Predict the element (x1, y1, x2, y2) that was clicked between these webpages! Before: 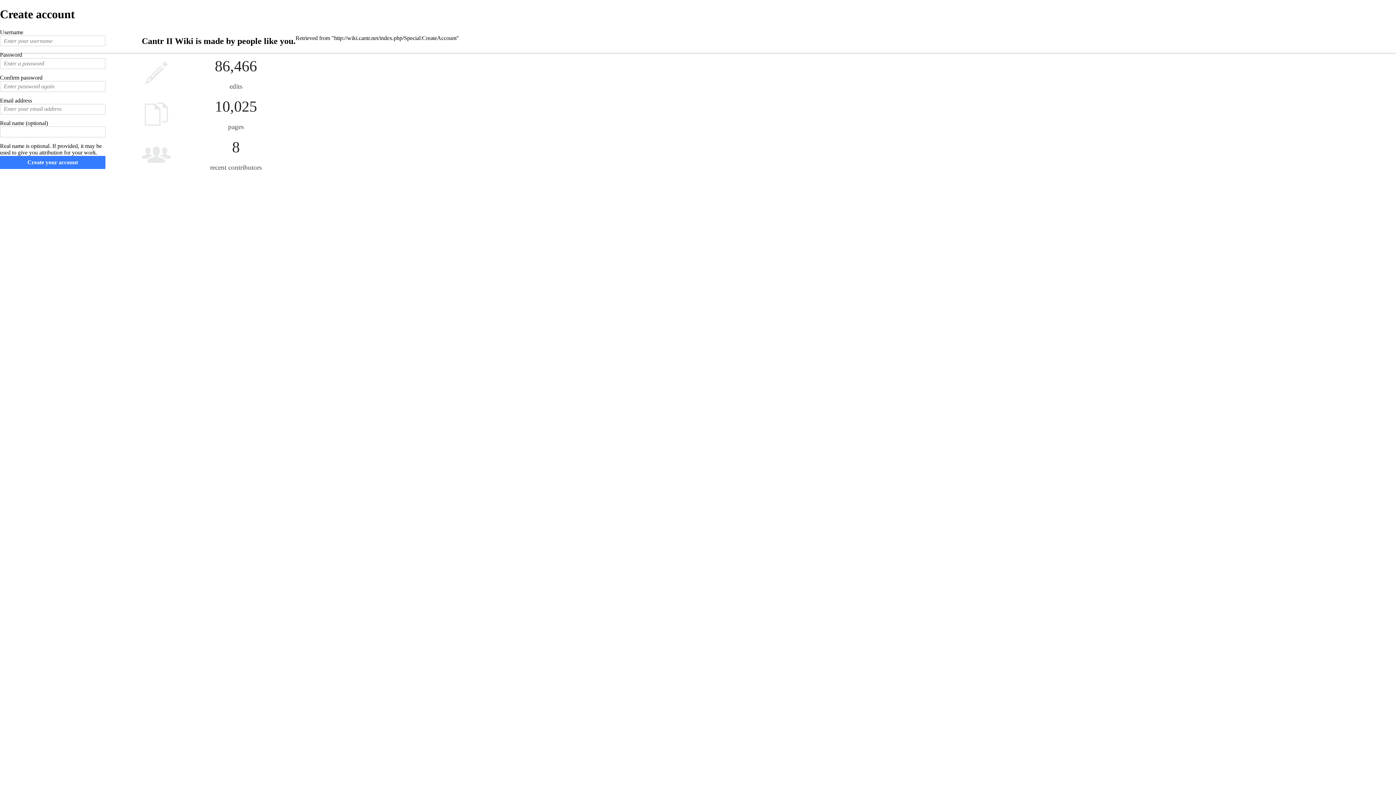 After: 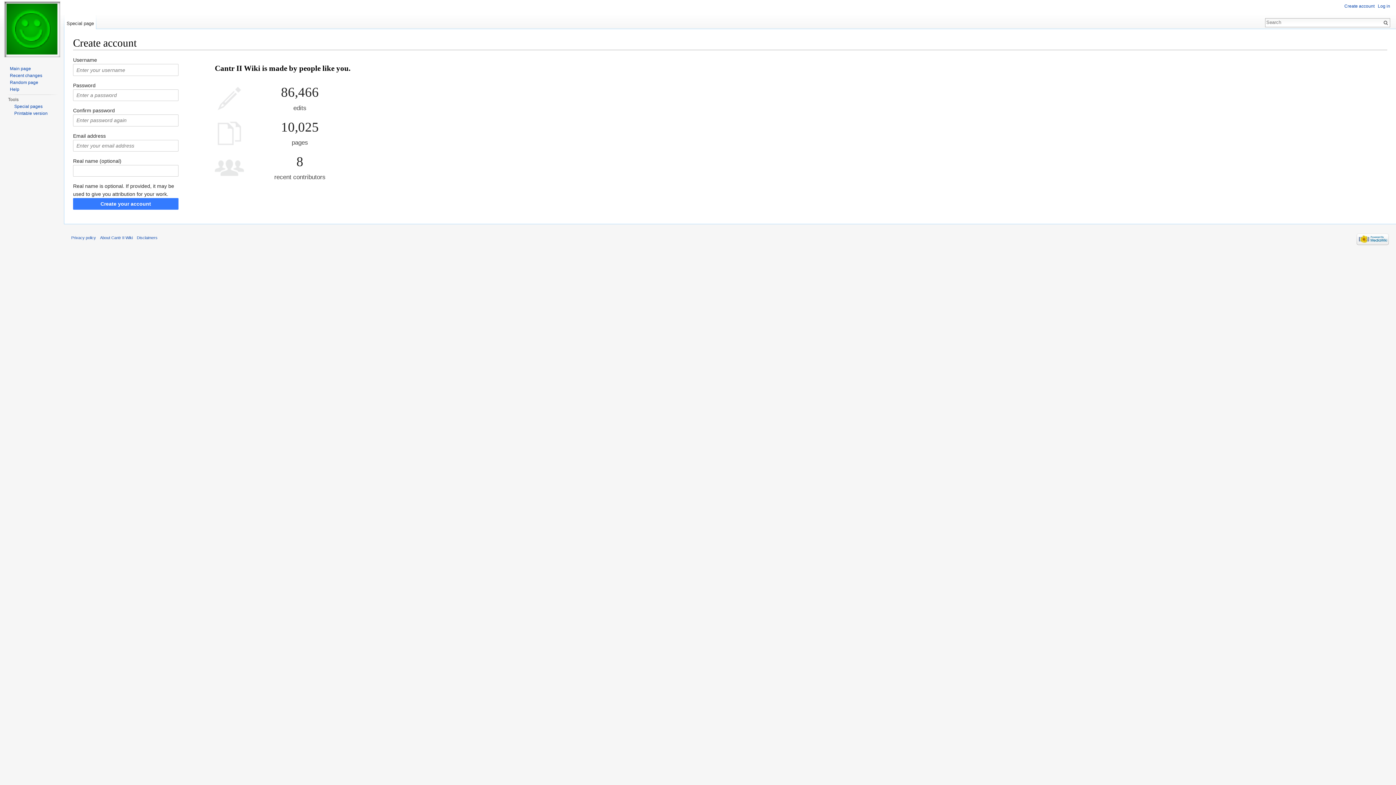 Action: bbox: (334, 34, 456, 41) label: http://wiki.cantr.net/index.php/Special:CreateAccount